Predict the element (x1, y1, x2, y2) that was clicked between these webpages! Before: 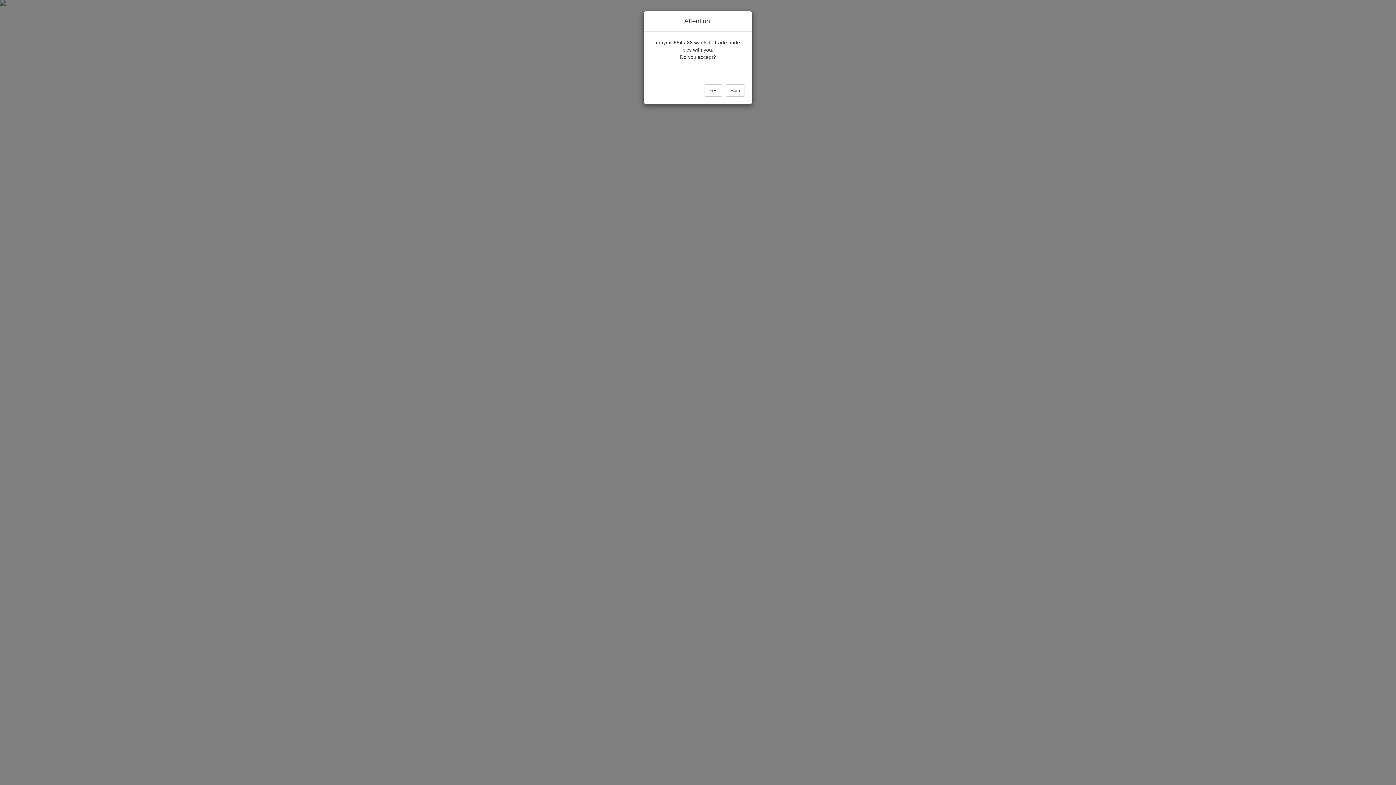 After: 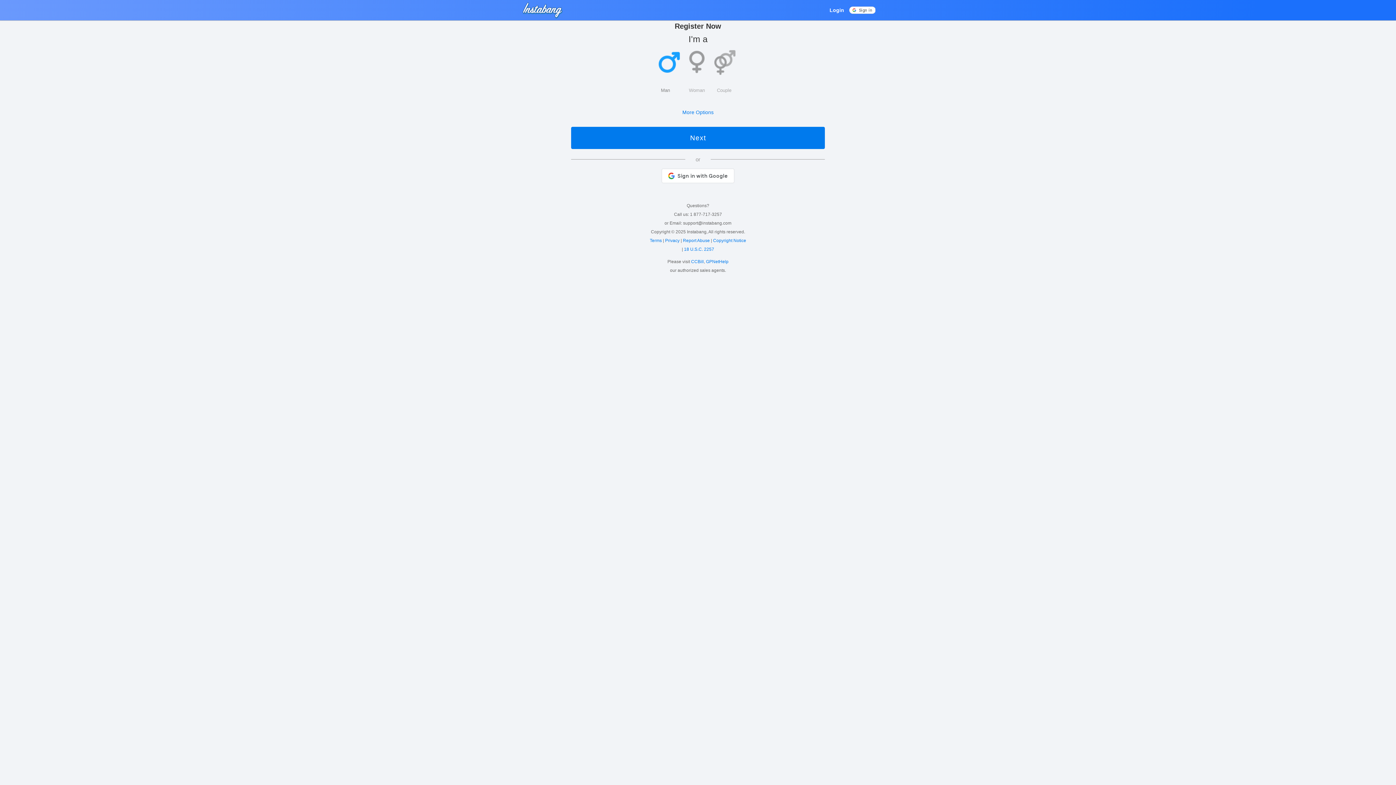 Action: label: Skip bbox: (725, 84, 745, 96)